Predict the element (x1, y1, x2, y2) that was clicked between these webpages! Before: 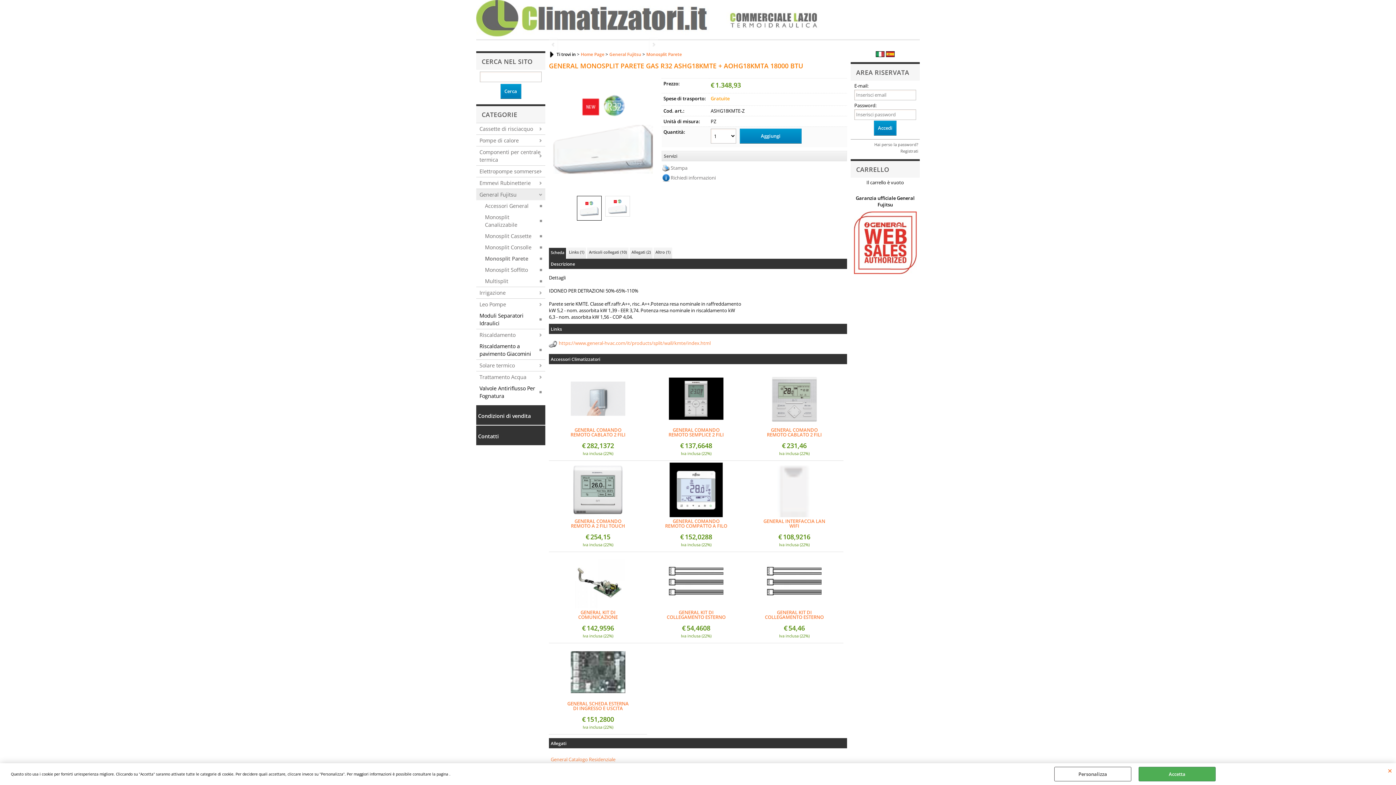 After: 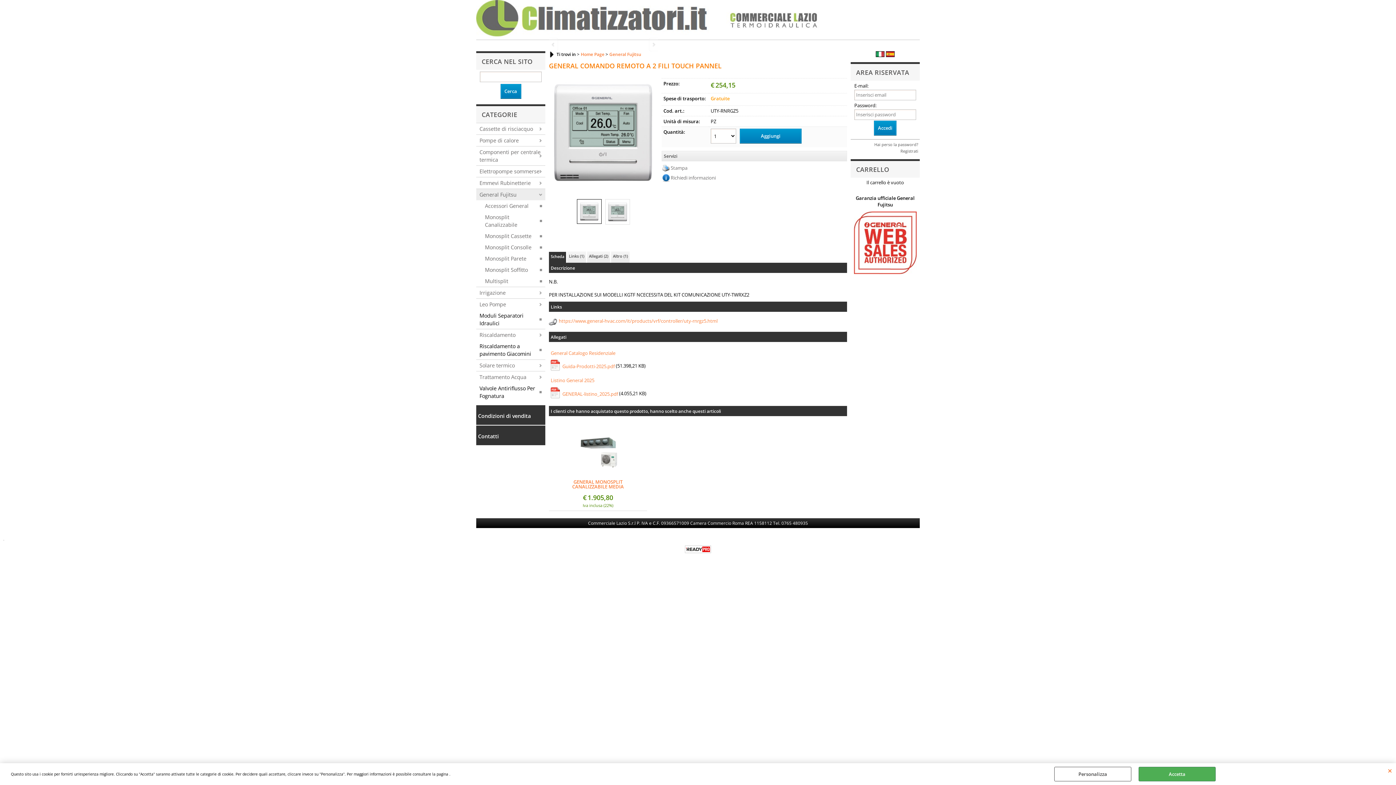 Action: label: GENERAL COMANDO REMOTO A 2 FILI TOUCH PANNEL bbox: (565, 519, 630, 528)